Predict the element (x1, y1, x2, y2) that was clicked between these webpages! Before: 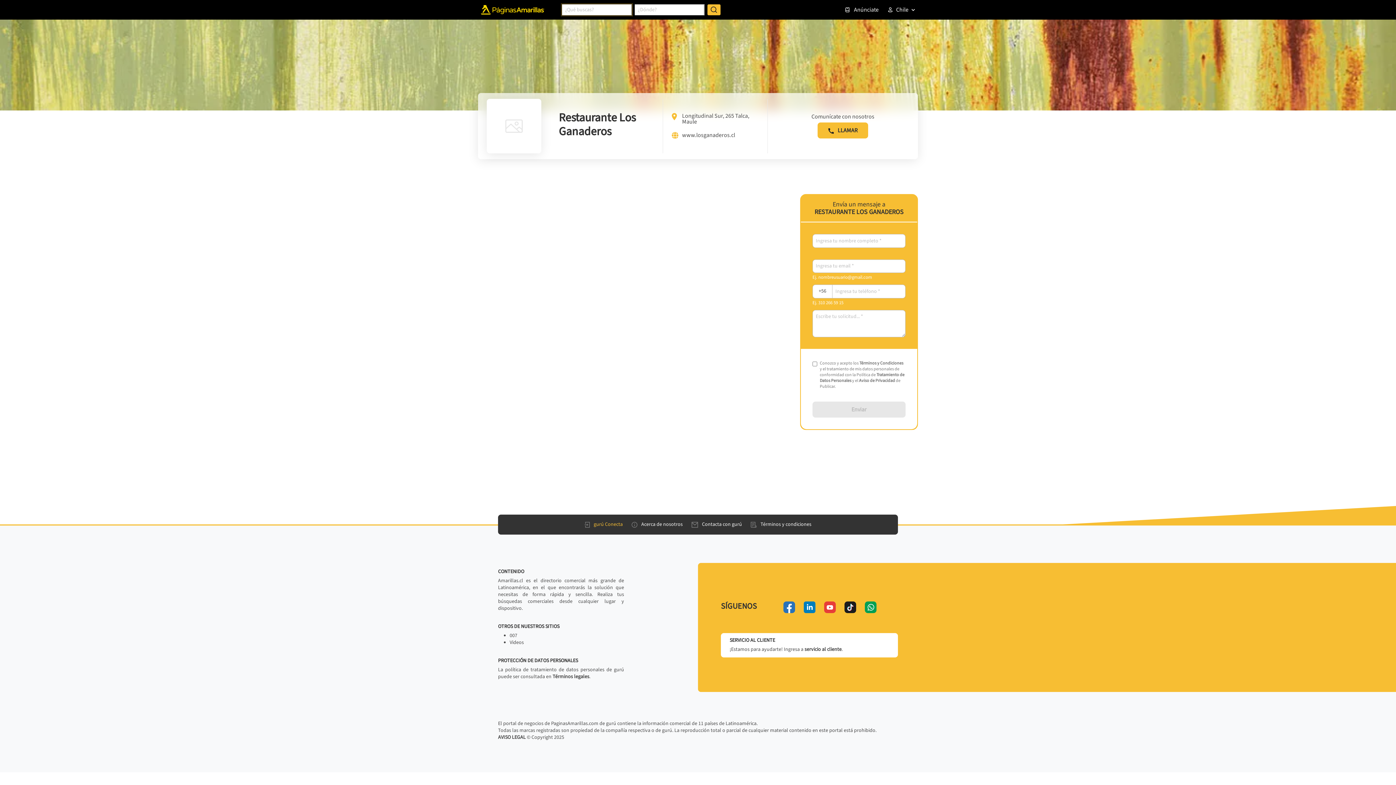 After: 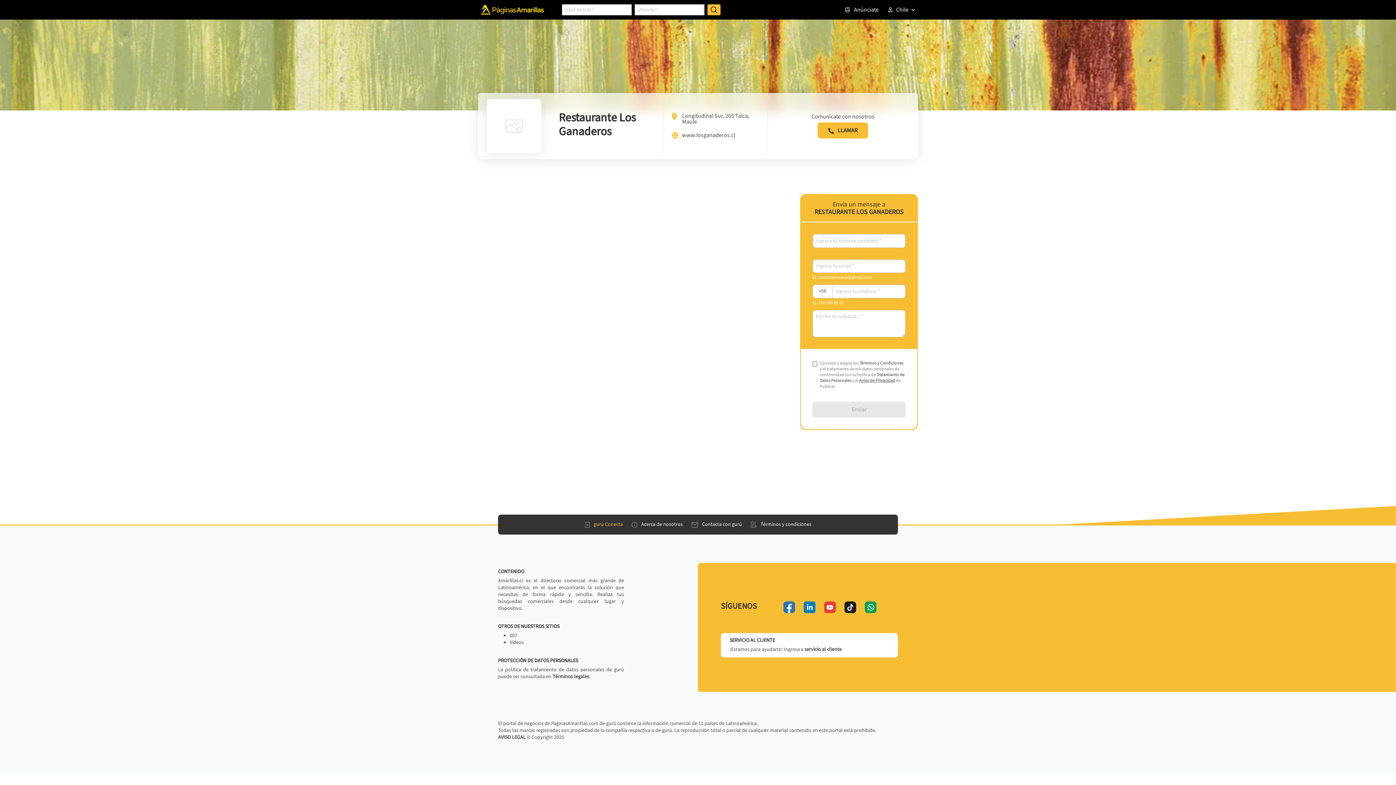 Action: label: Aviso de Privacidad bbox: (859, 377, 895, 383)